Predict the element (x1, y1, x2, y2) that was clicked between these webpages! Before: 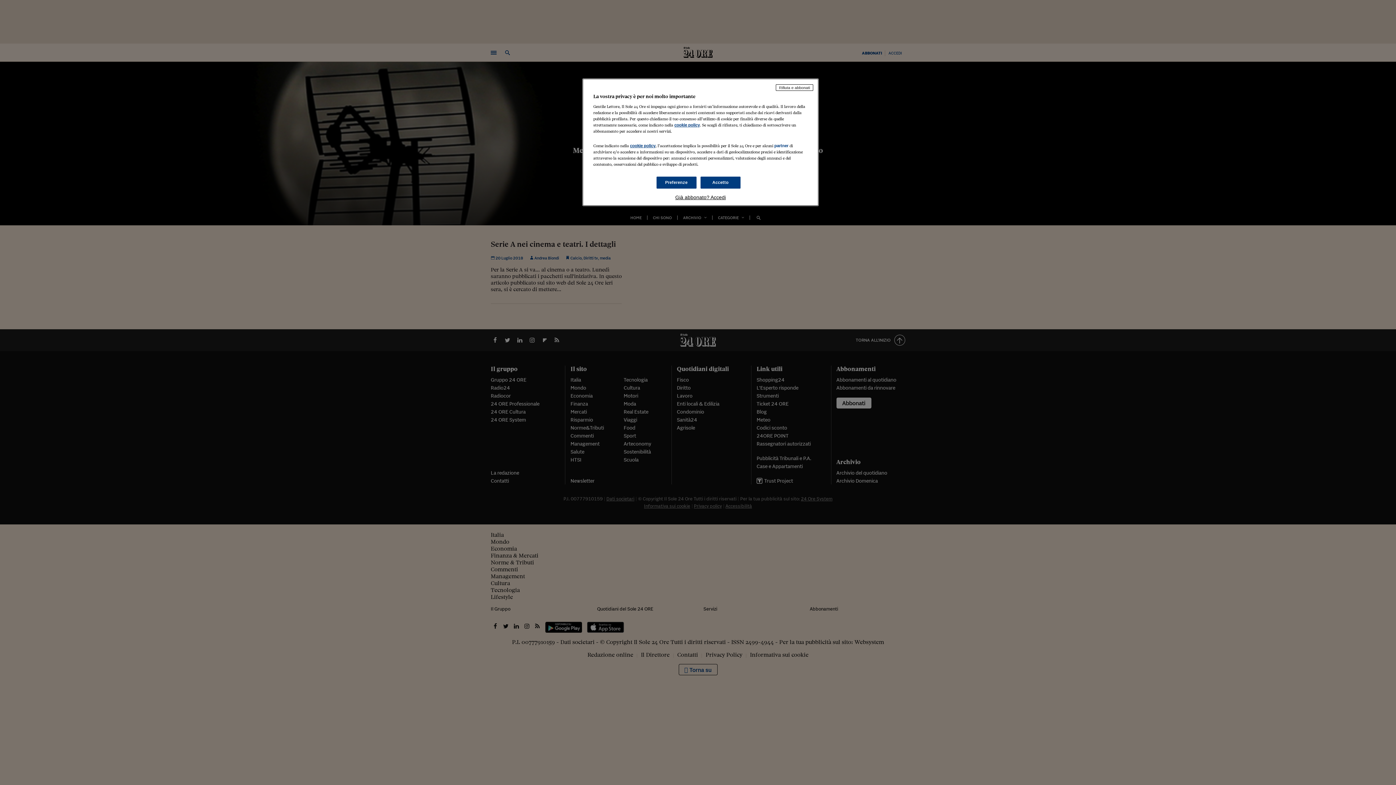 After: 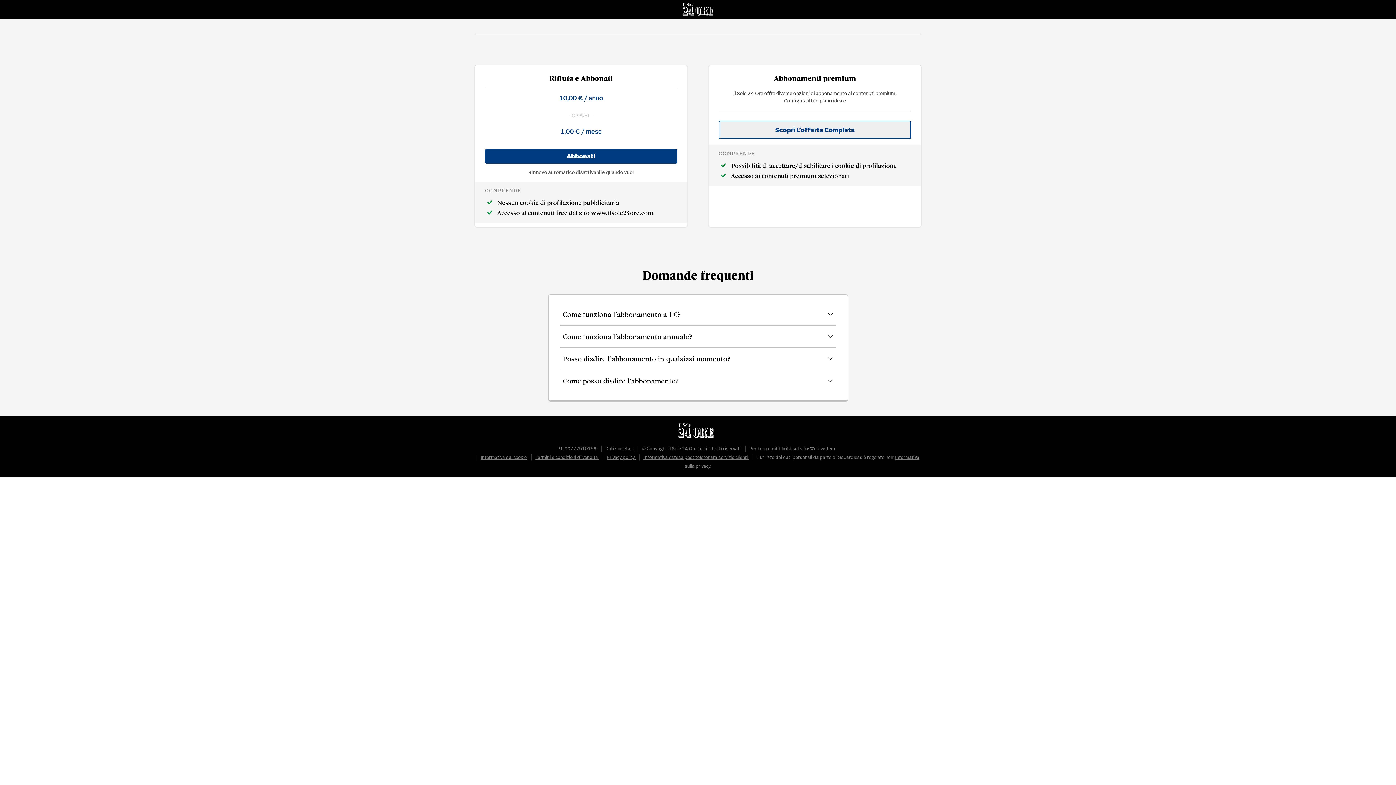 Action: label: Rifiuta e abbonati bbox: (776, 84, 813, 90)